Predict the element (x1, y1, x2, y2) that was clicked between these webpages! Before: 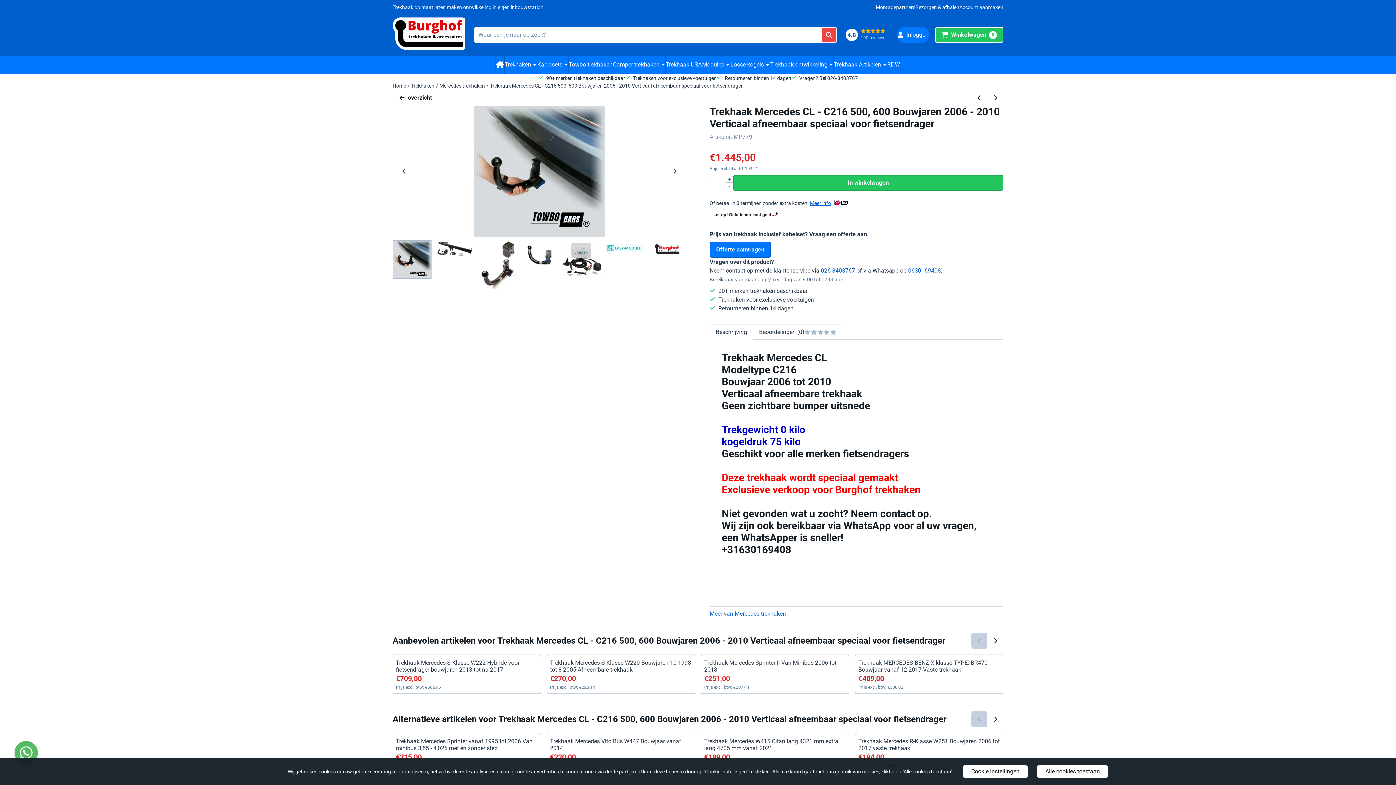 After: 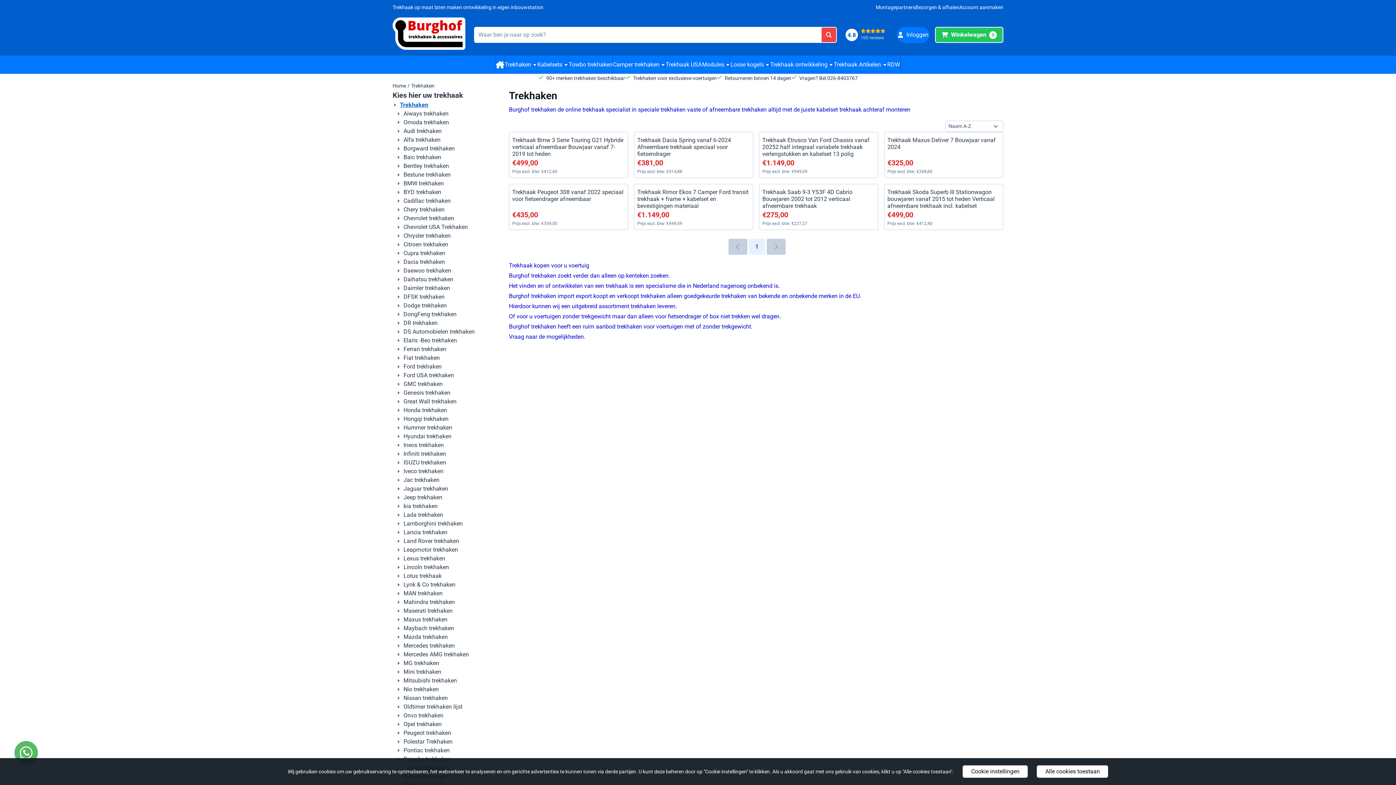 Action: label: Trekhaken bbox: (504, 55, 537, 73)